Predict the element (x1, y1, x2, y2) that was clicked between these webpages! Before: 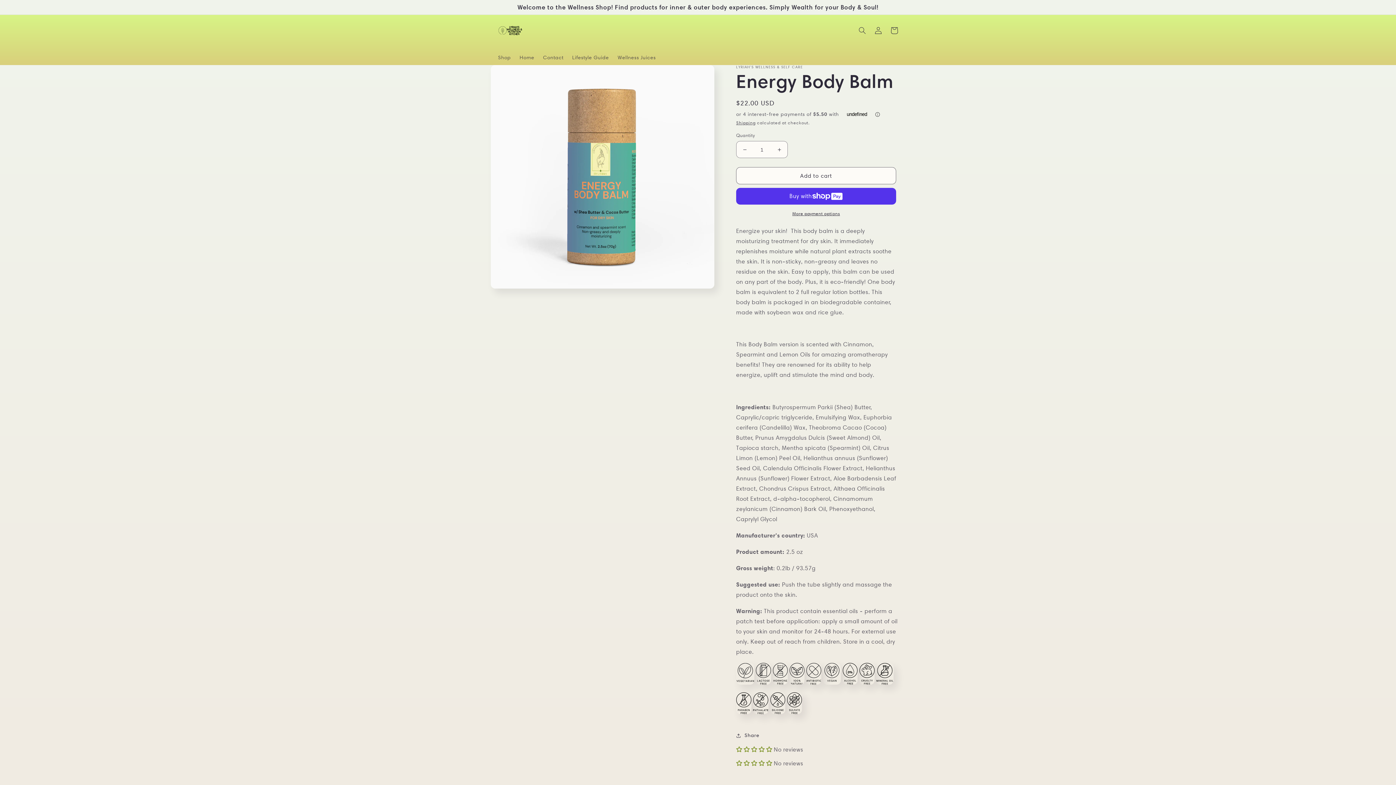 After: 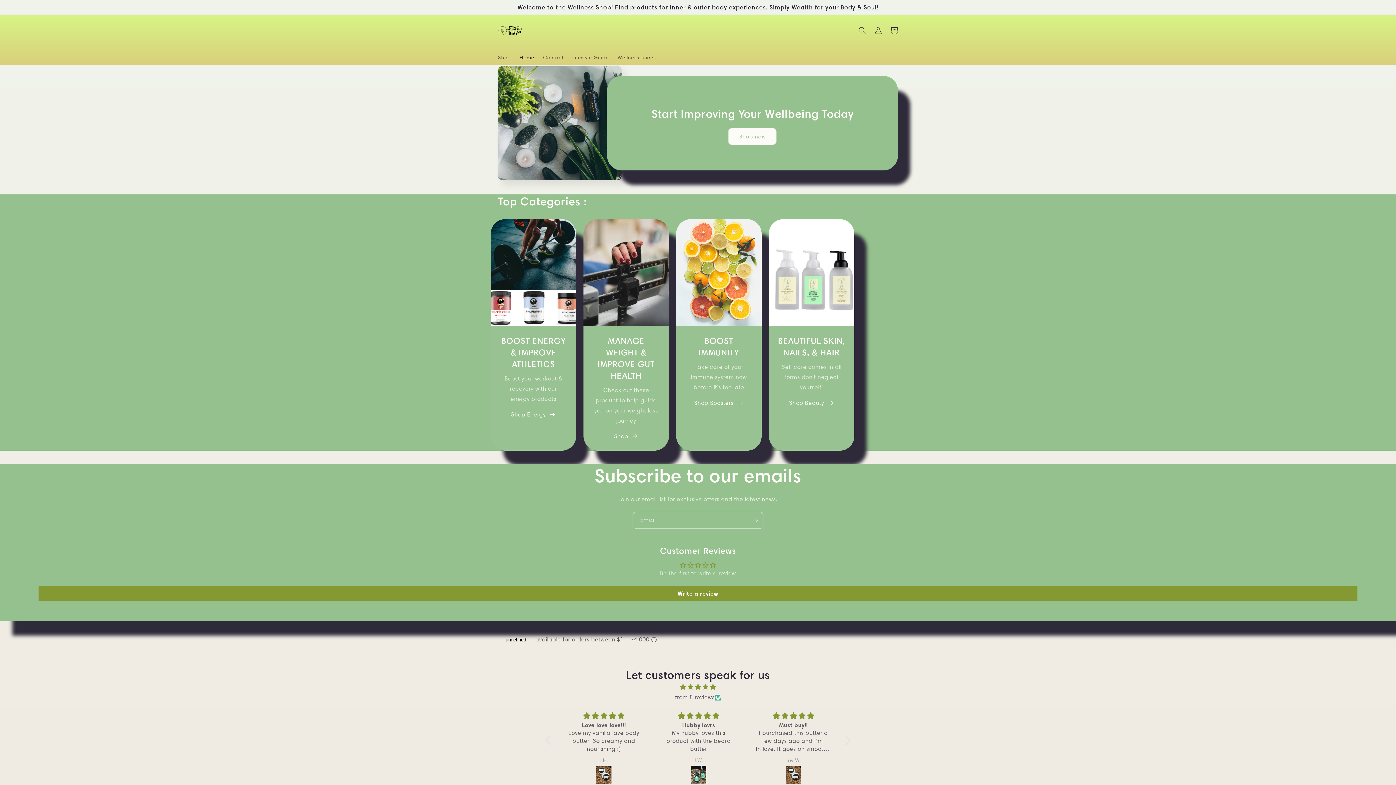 Action: bbox: (495, 14, 526, 45)